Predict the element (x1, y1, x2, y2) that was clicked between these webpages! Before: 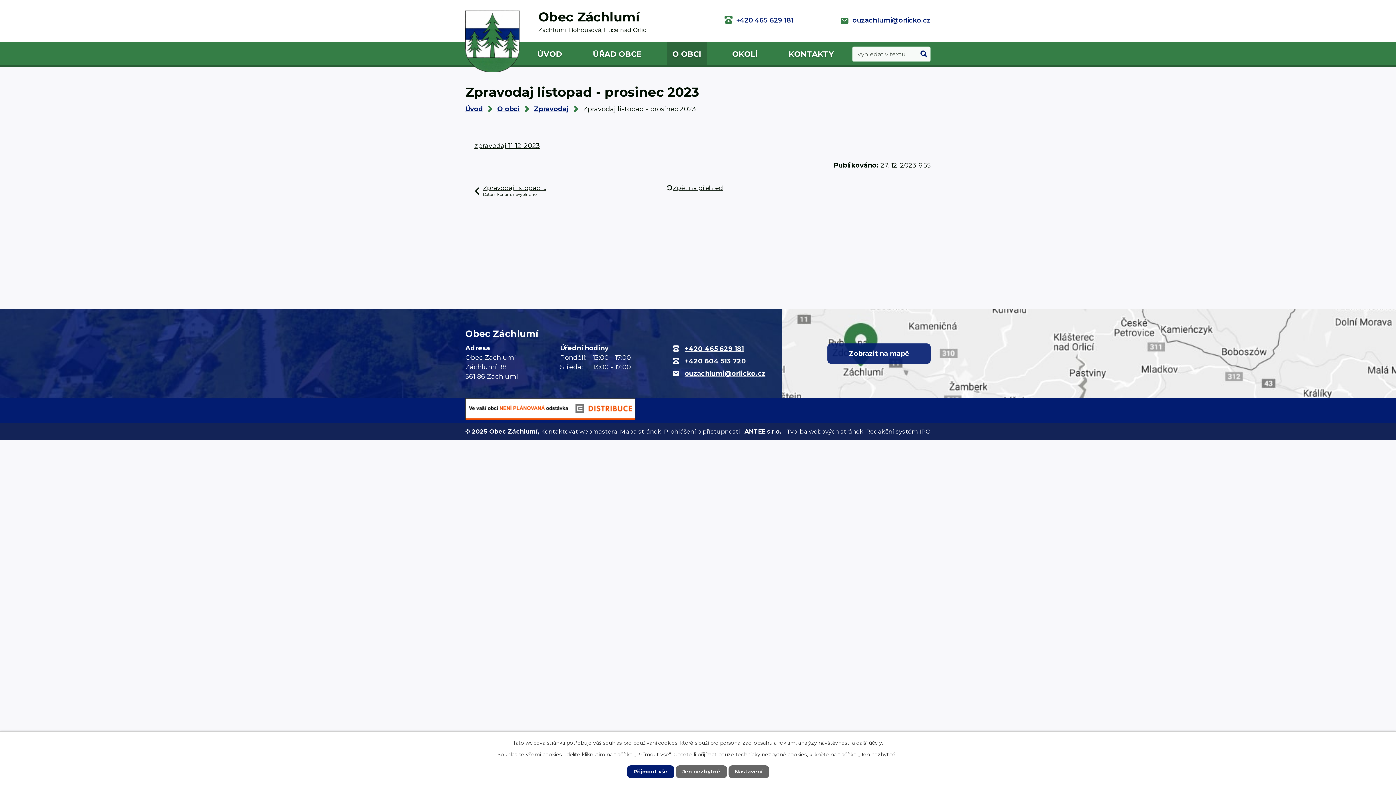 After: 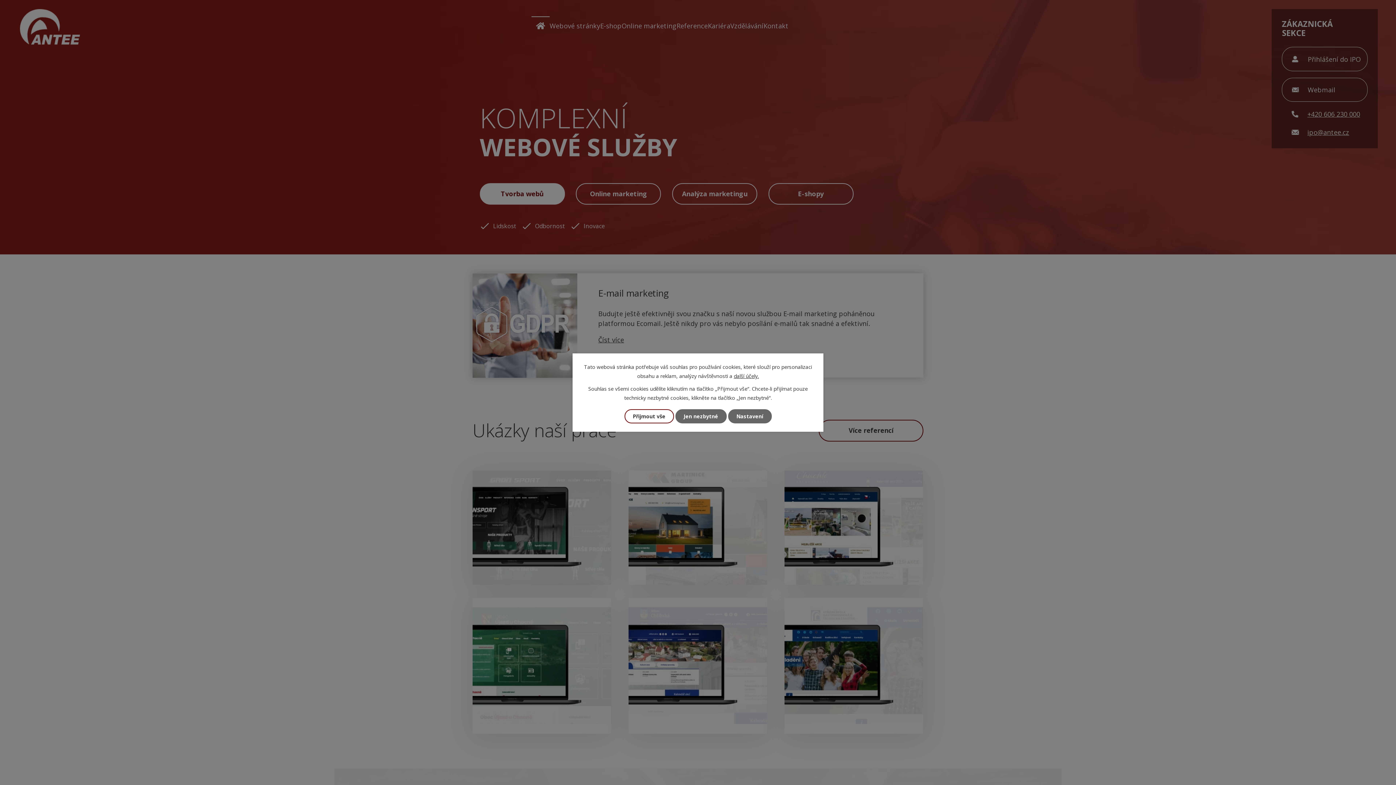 Action: label: Tvorba webových stránek bbox: (786, 427, 863, 435)